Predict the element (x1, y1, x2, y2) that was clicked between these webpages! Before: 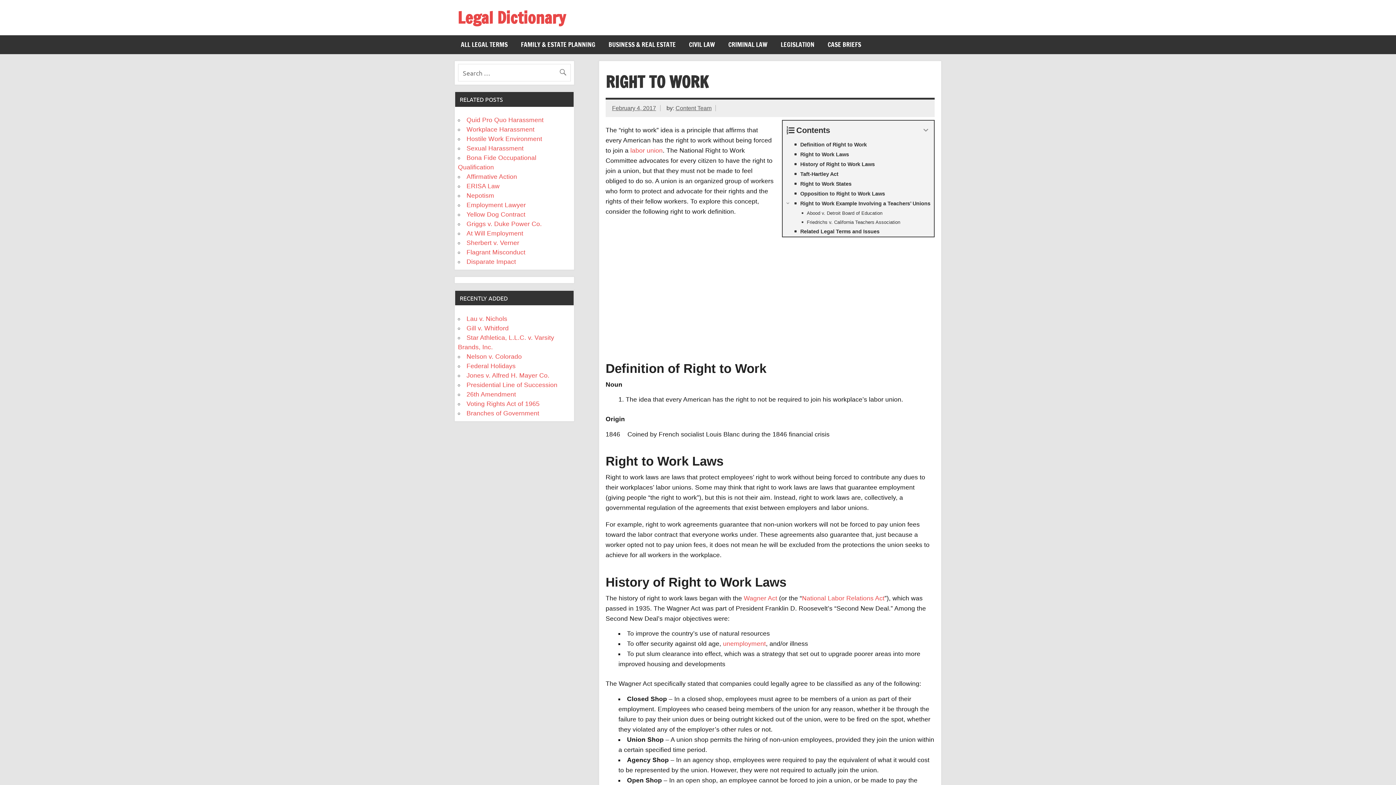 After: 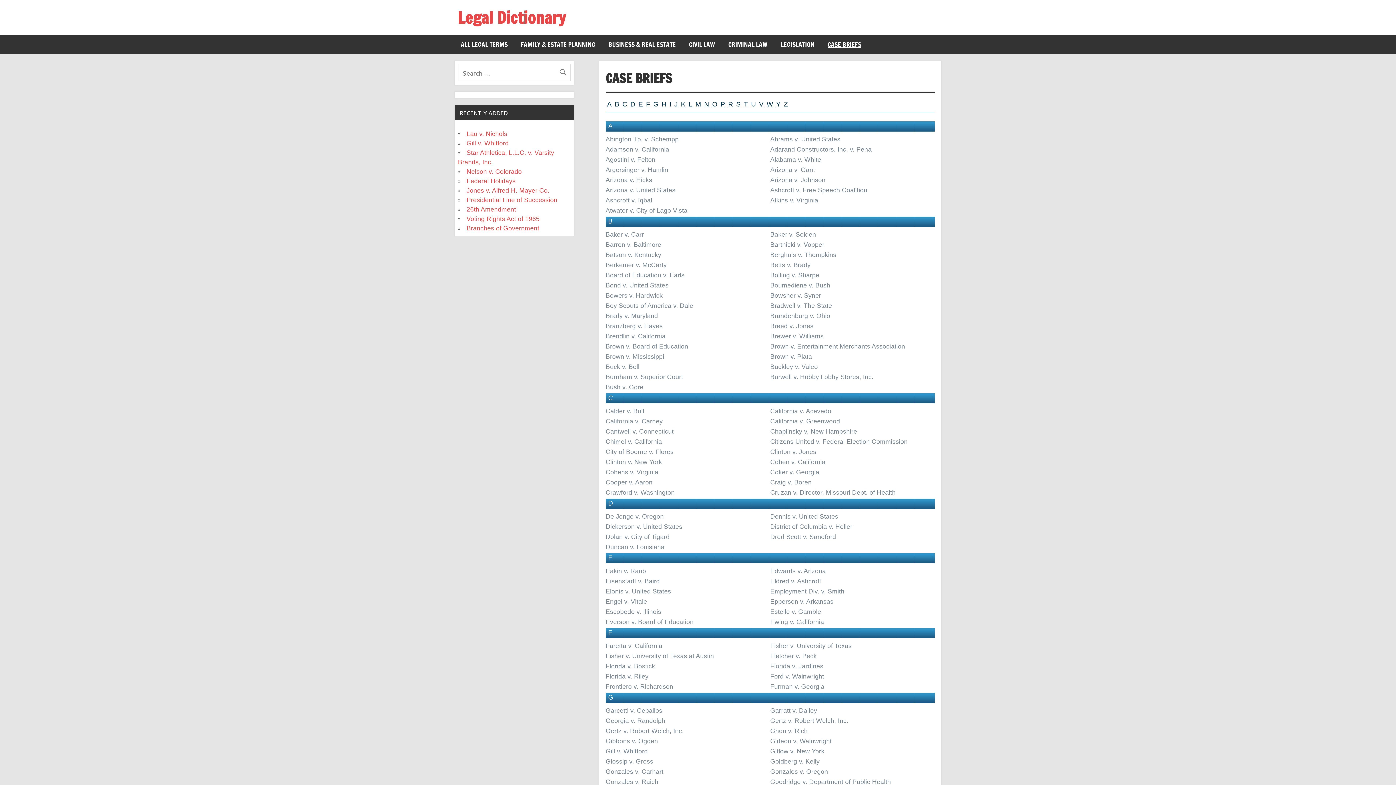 Action: bbox: (821, 35, 867, 54) label: CASE BRIEFS